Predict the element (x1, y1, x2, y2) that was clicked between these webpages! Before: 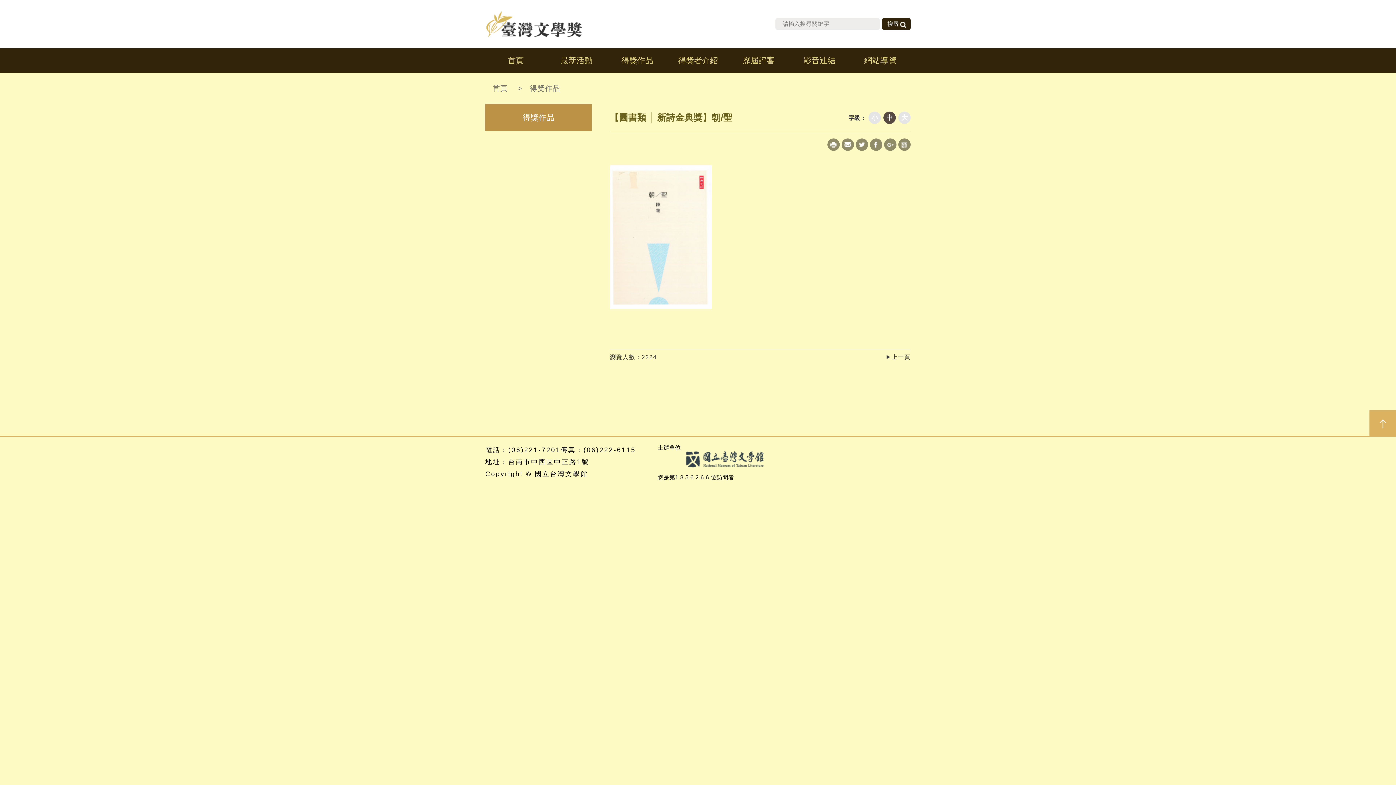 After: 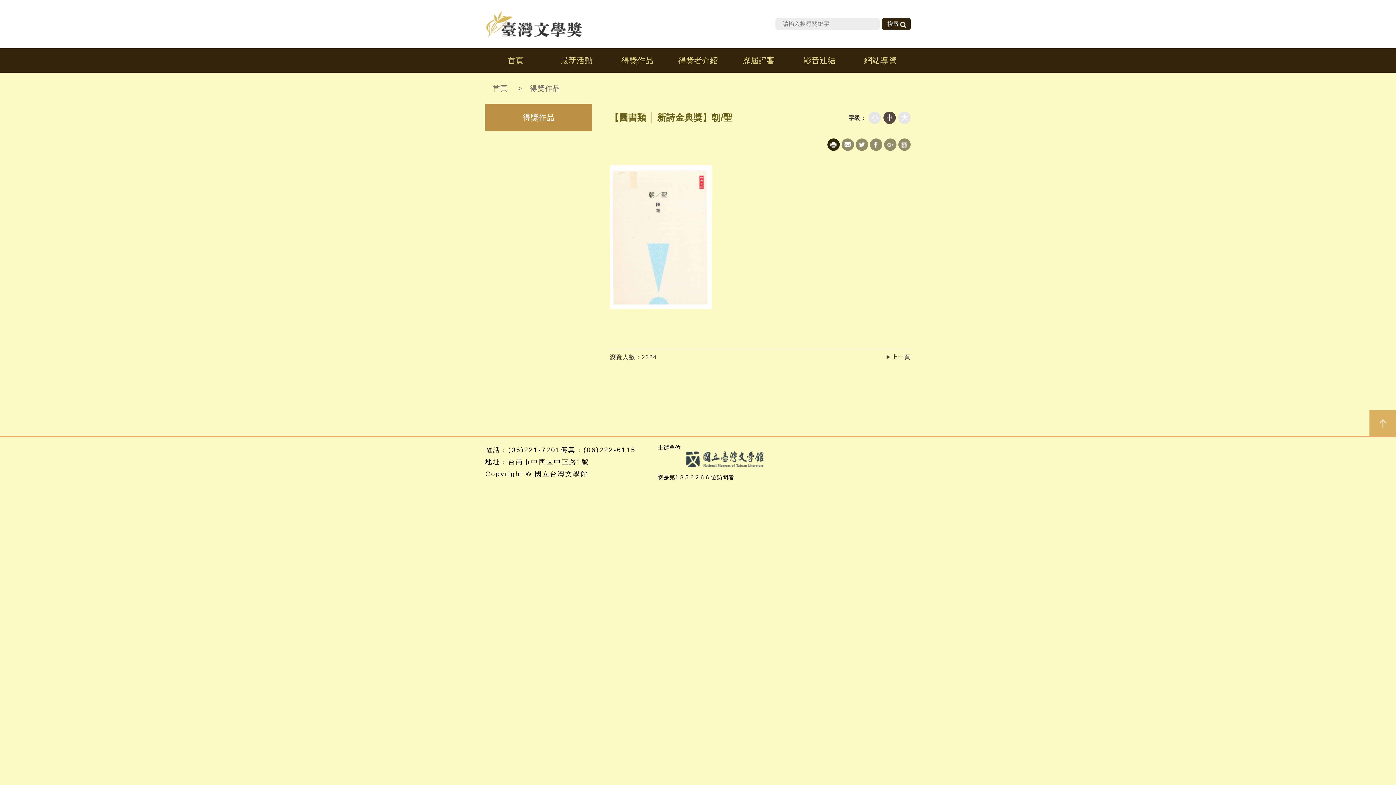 Action: label: Print bbox: (827, 138, 840, 150)